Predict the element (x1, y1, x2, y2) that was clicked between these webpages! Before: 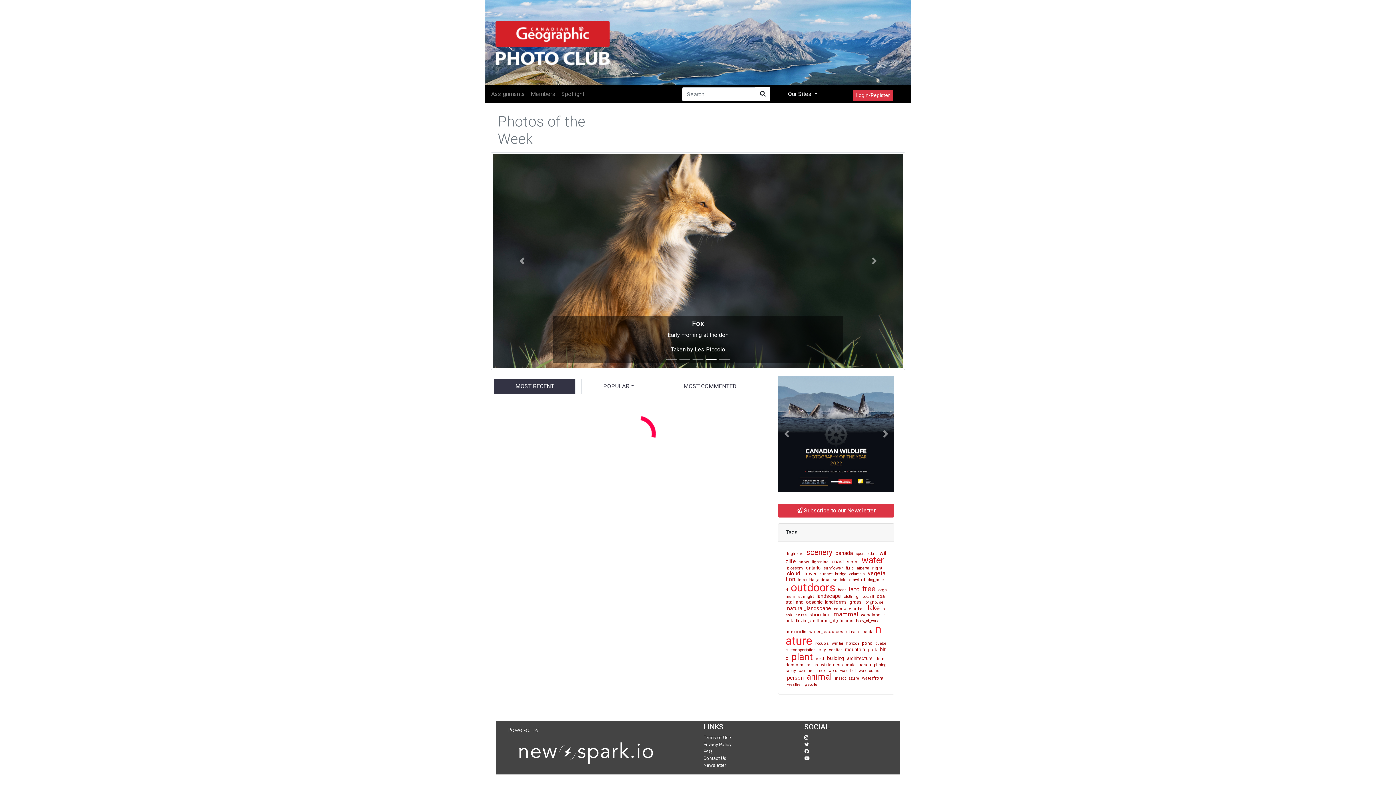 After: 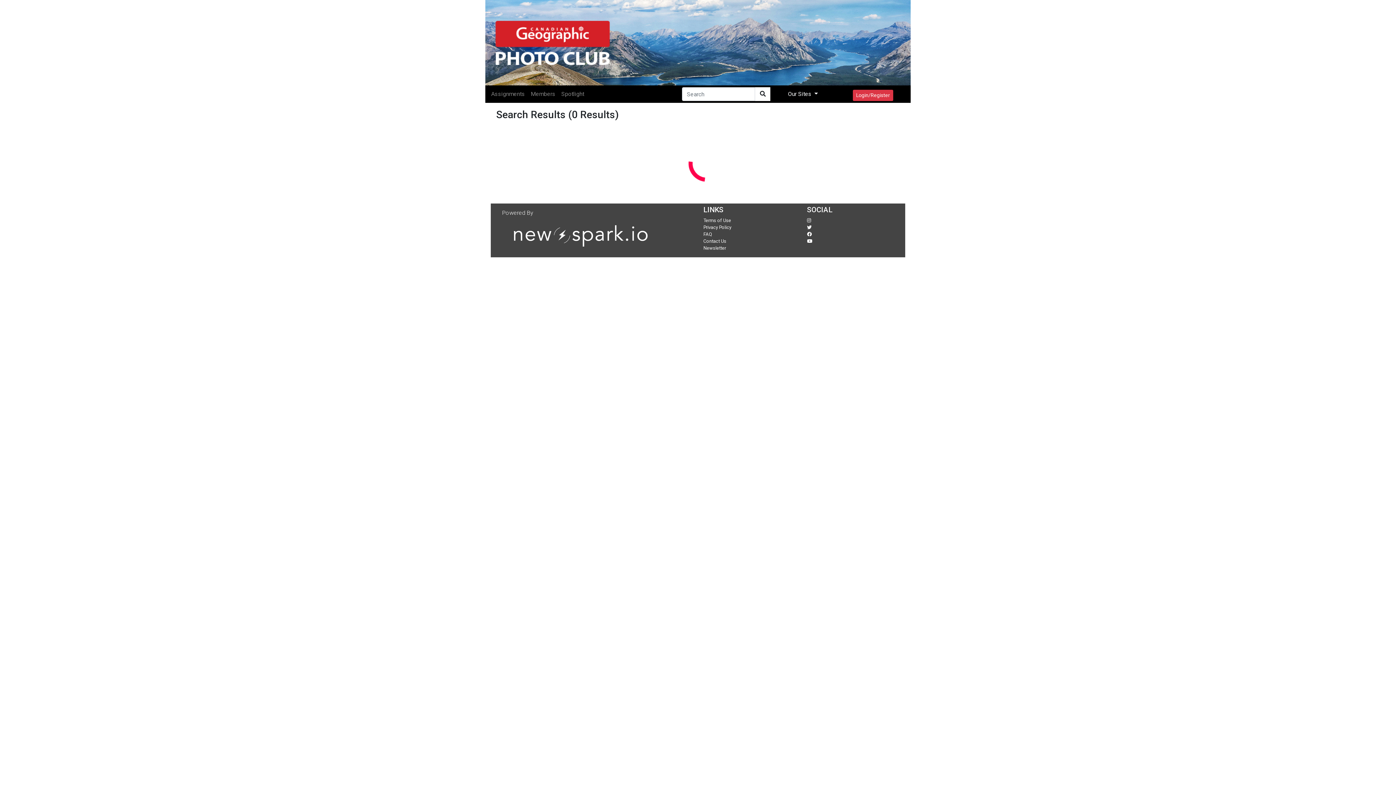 Action: label: wilderness bbox: (819, 662, 844, 667)